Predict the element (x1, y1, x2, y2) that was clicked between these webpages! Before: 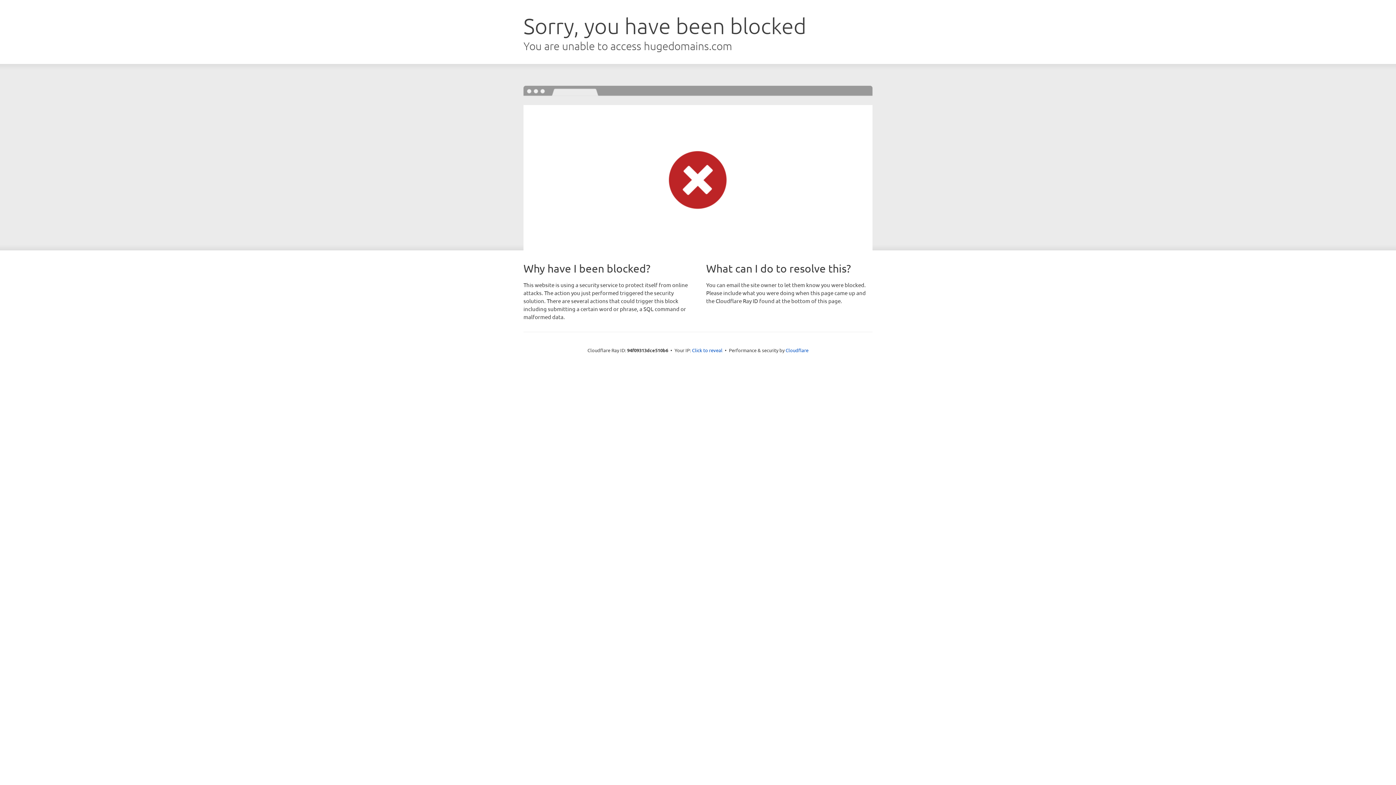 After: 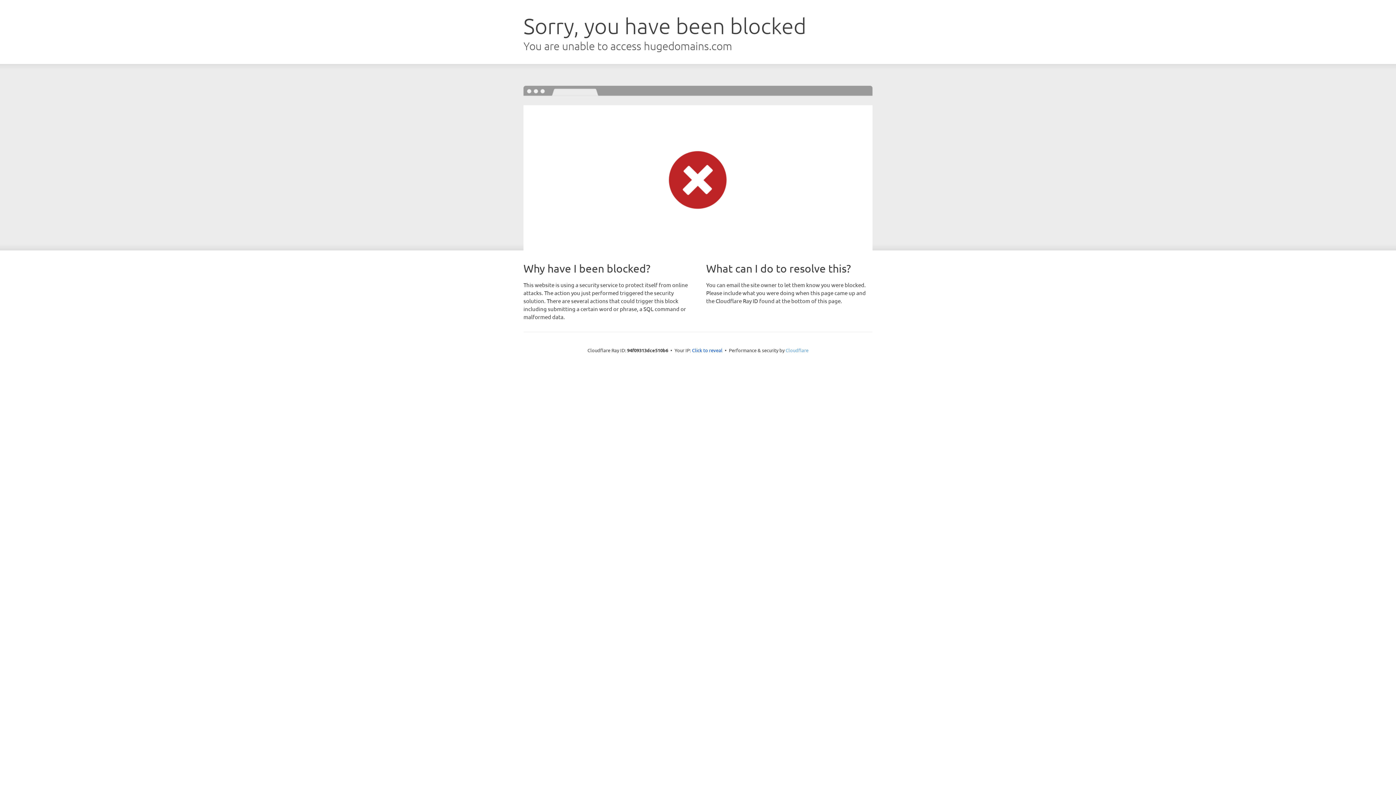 Action: bbox: (785, 347, 808, 353) label: Cloudflare